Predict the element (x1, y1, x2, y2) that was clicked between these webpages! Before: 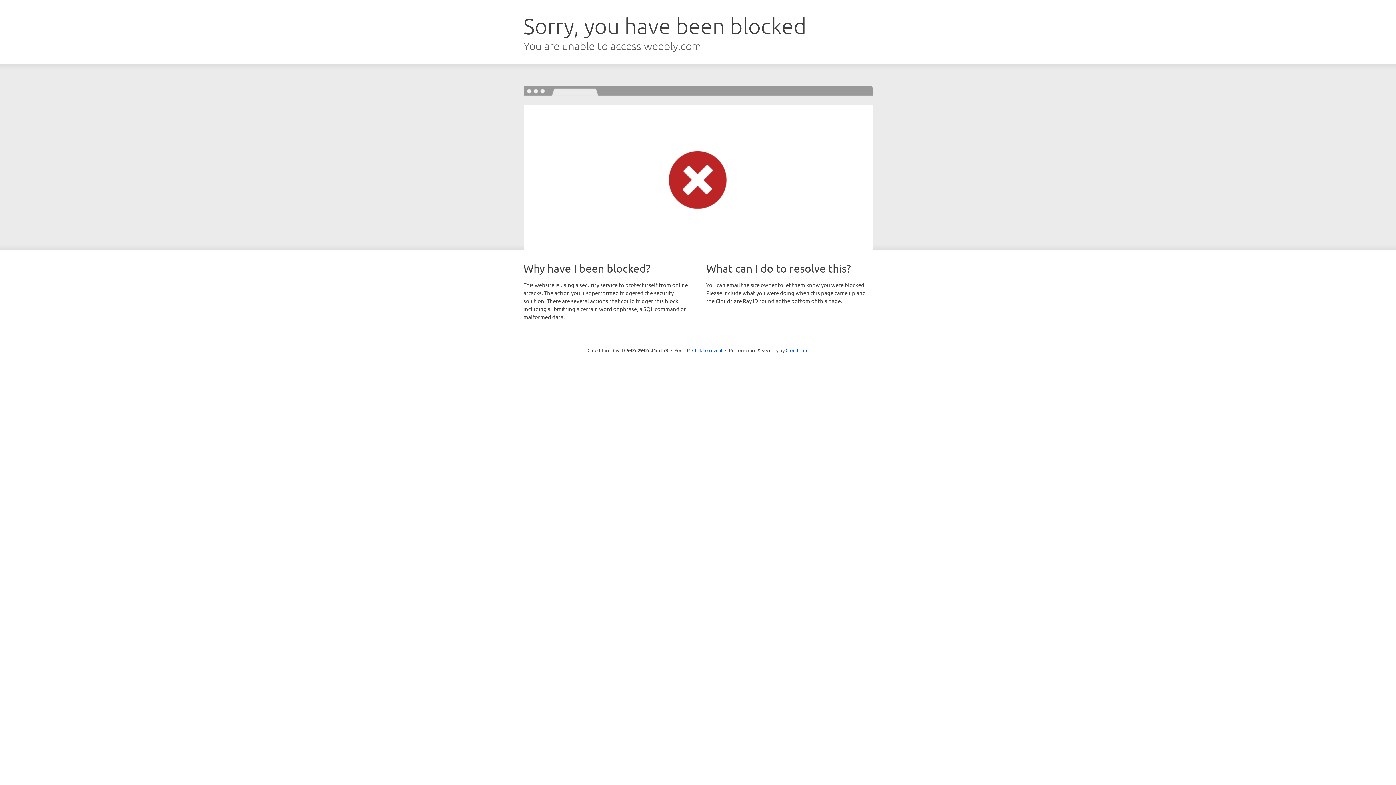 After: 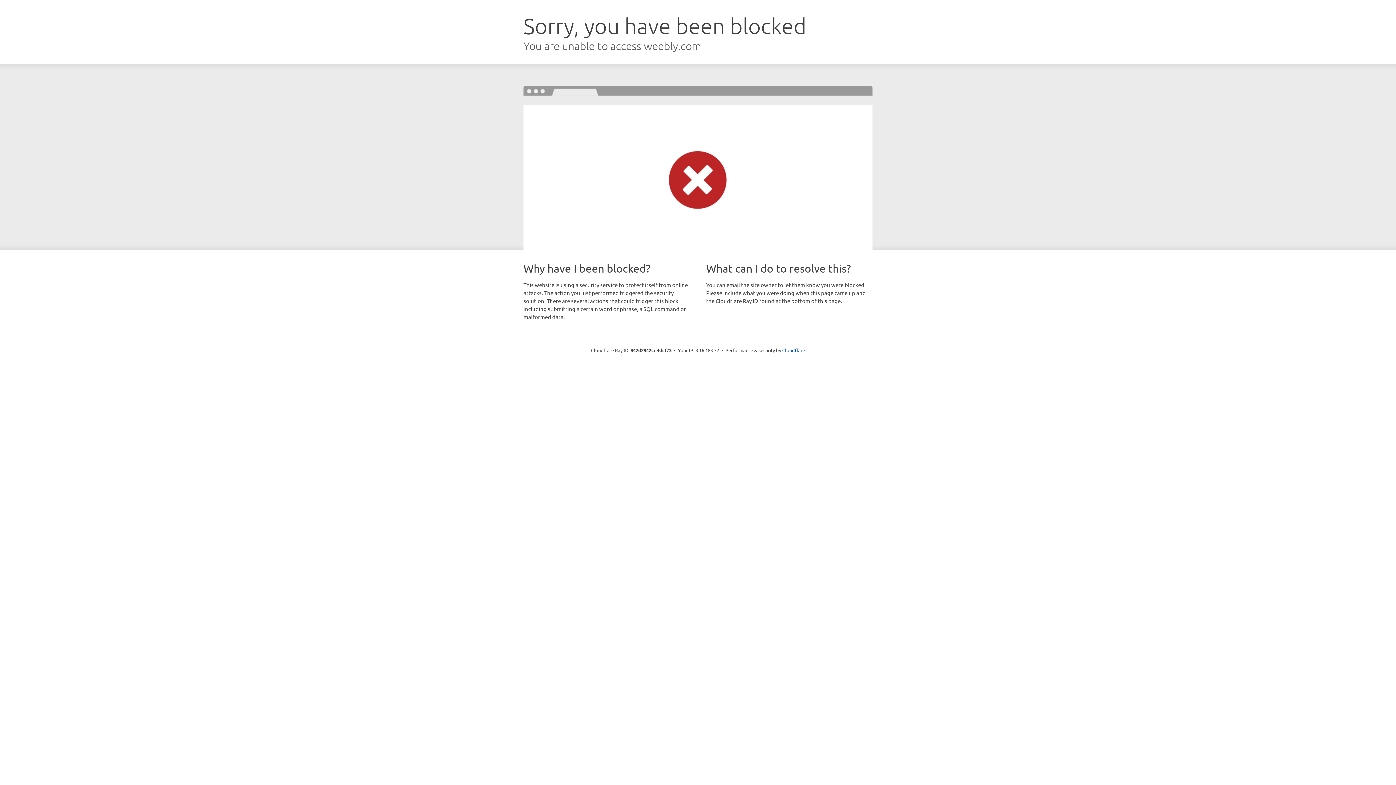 Action: label: Click to reveal bbox: (692, 346, 722, 353)